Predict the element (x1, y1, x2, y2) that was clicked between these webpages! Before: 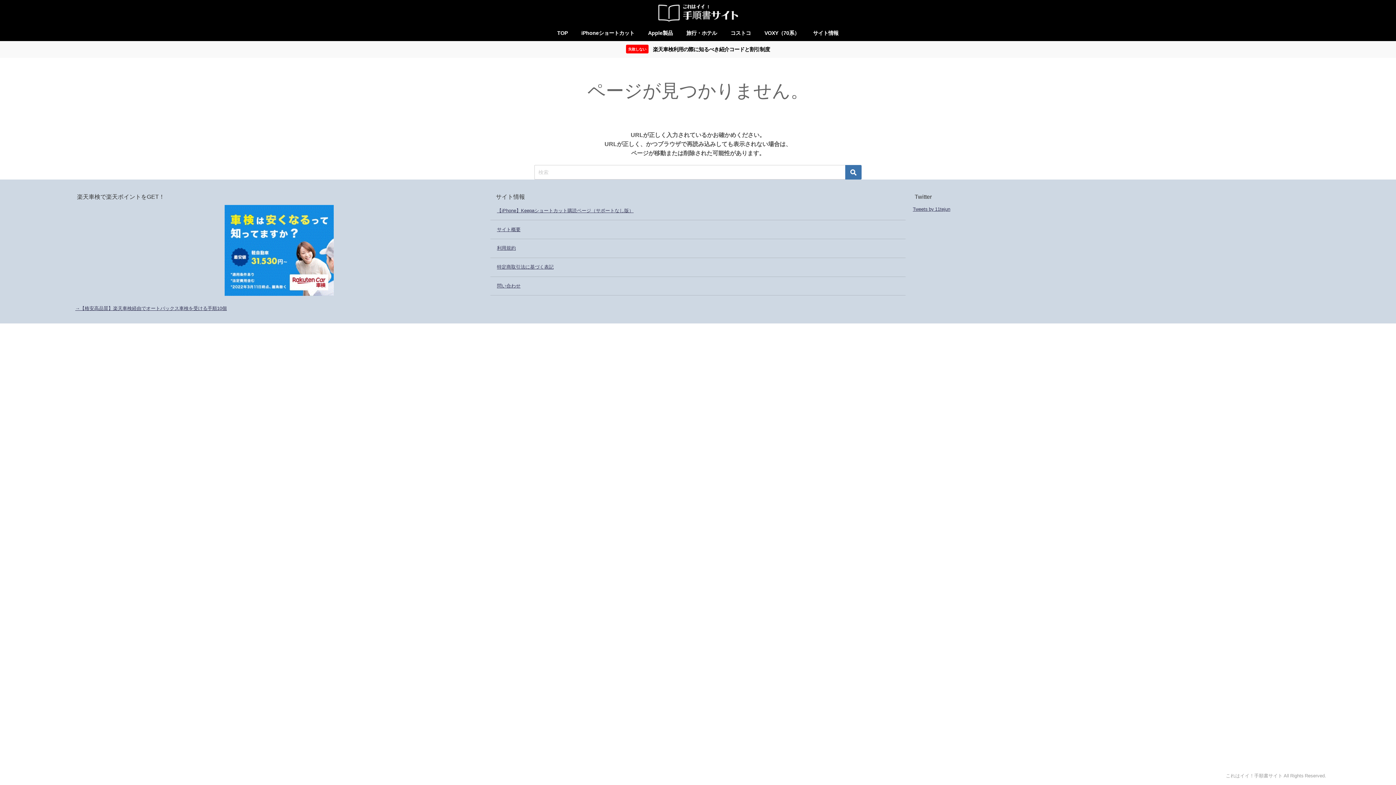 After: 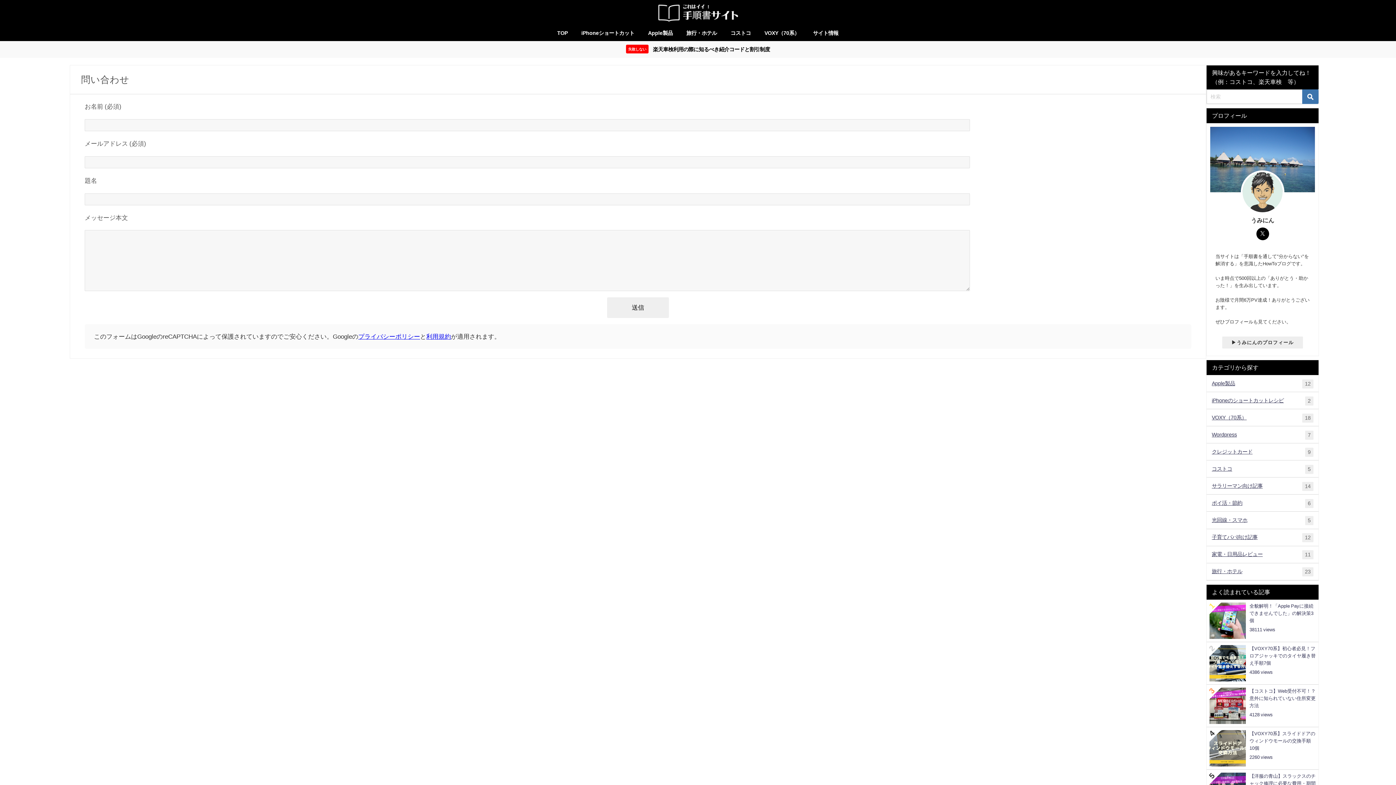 Action: label: 問い合わせ bbox: (492, 278, 903, 293)